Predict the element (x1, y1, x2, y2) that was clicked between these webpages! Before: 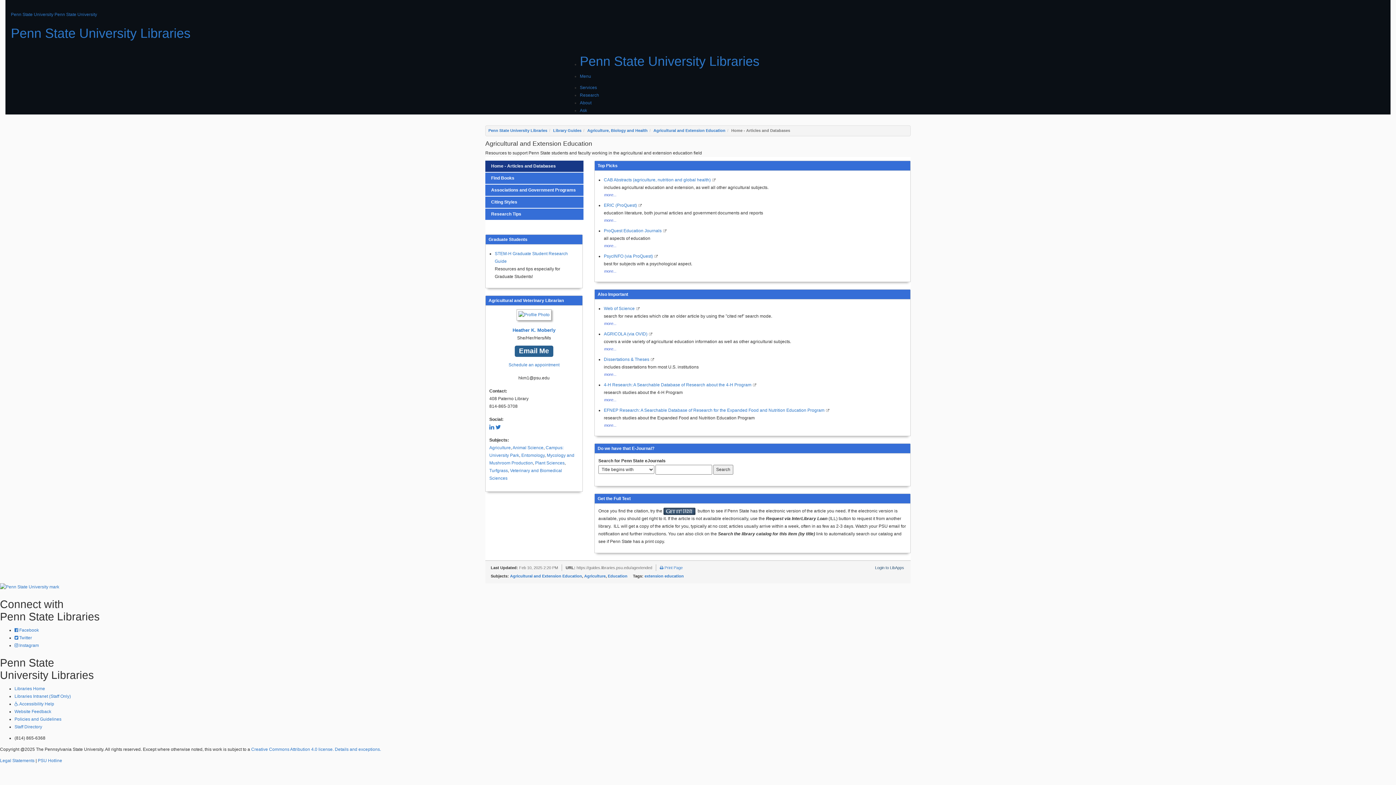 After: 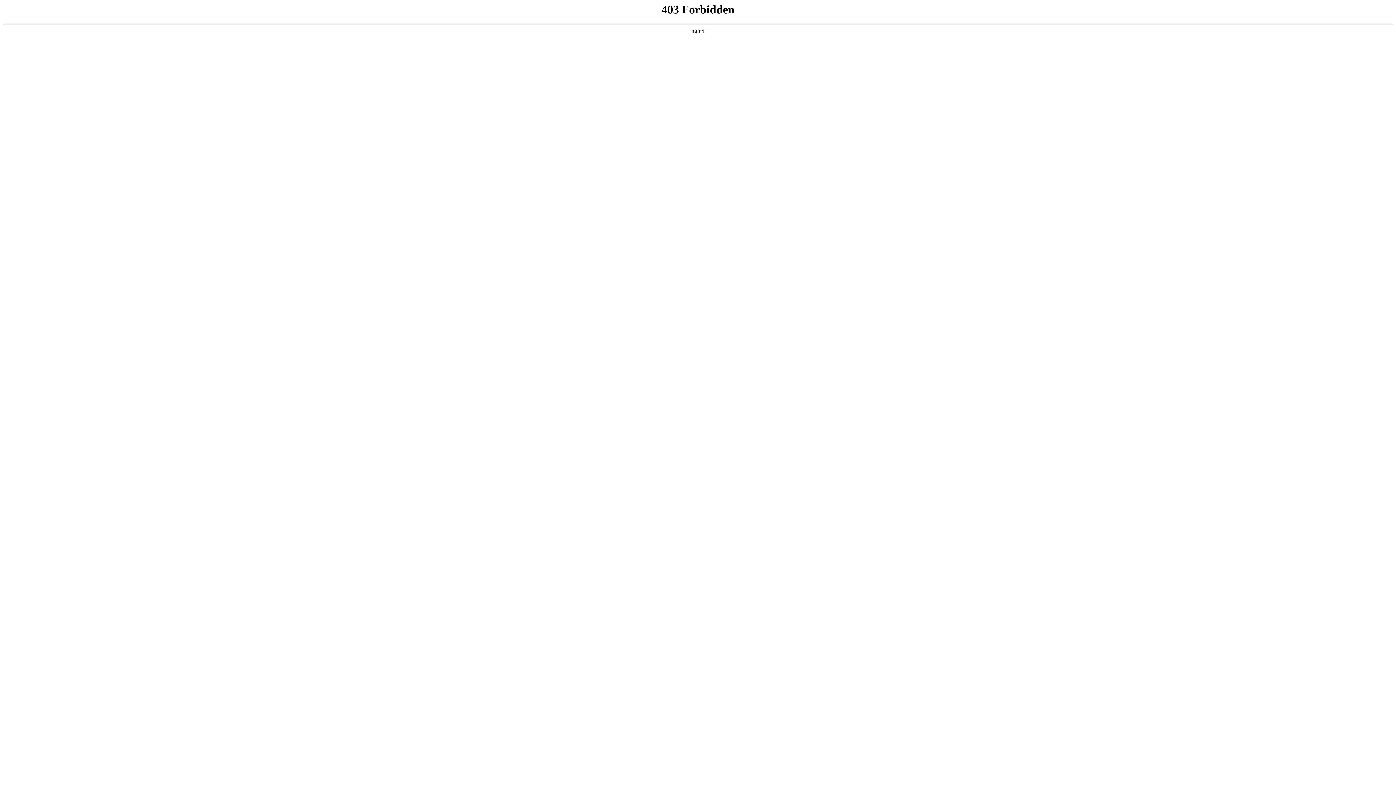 Action: bbox: (10, 25, 1390, 41) label: Penn State University Libraries